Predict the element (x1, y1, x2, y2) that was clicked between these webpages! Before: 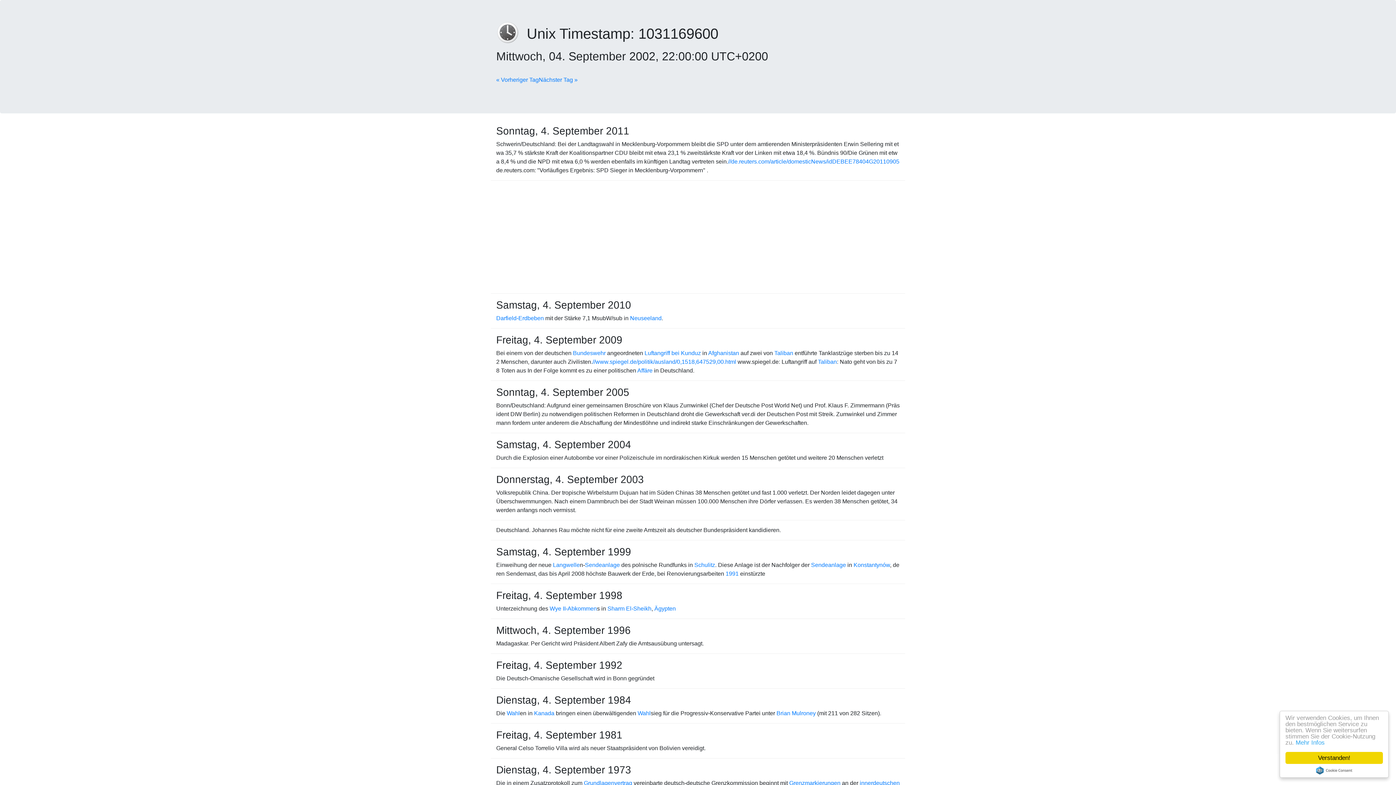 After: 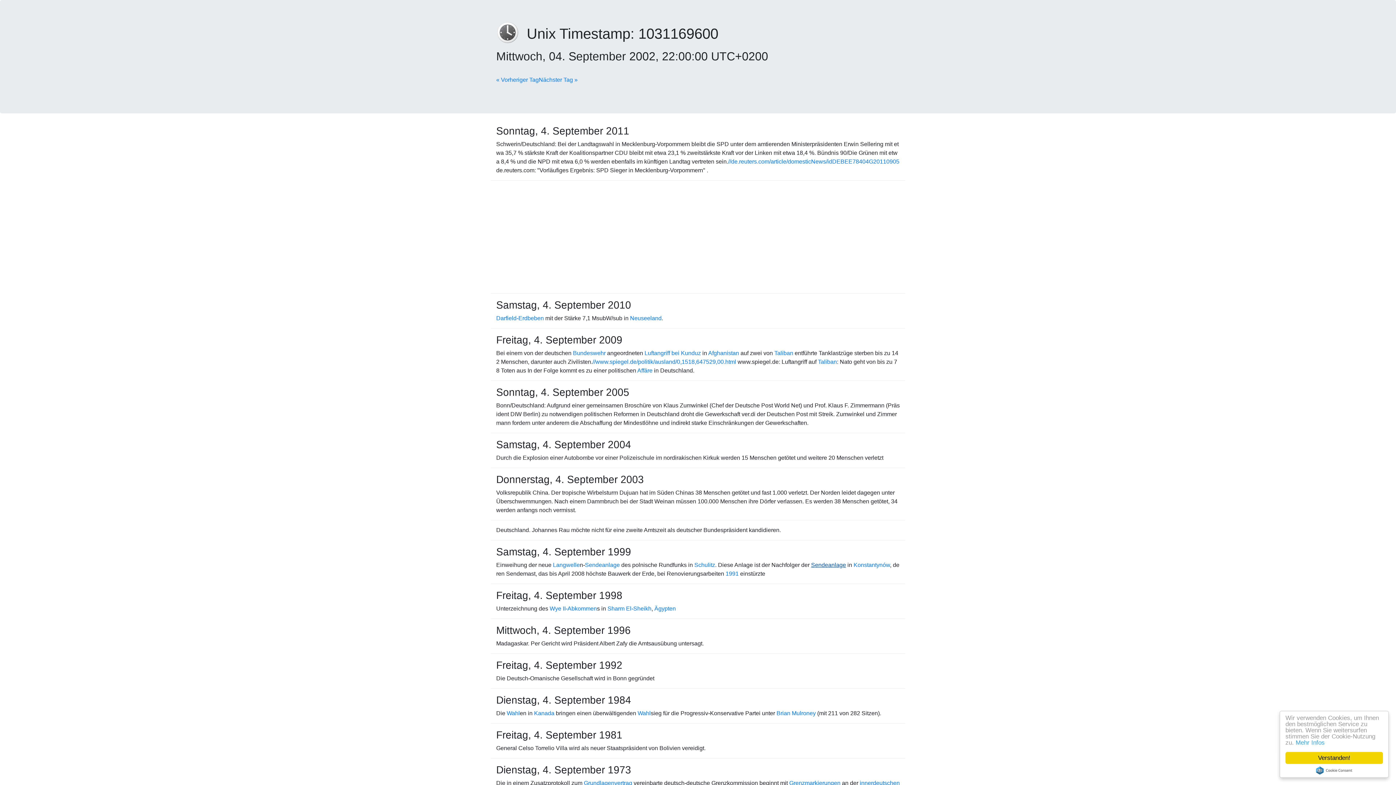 Action: bbox: (811, 562, 846, 568) label: Sendeanlage